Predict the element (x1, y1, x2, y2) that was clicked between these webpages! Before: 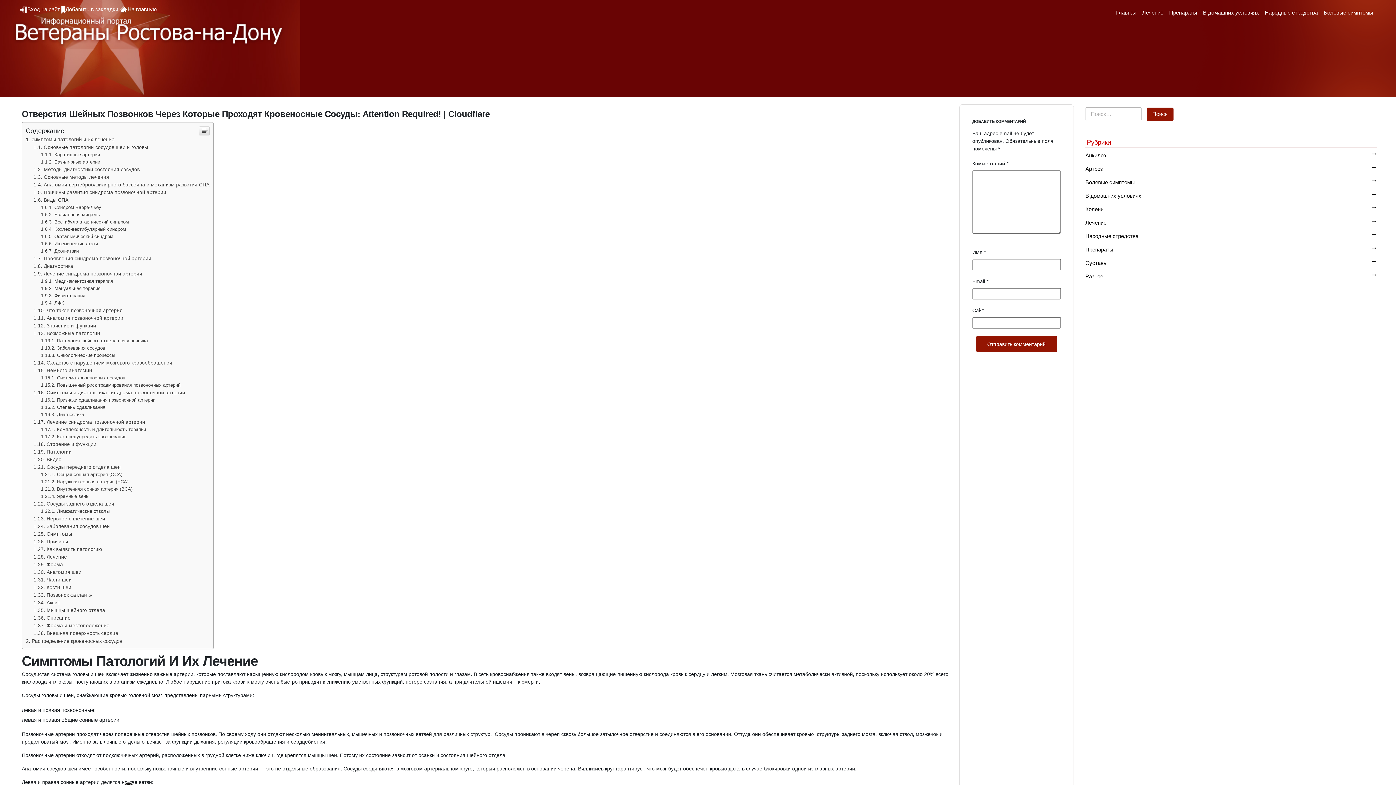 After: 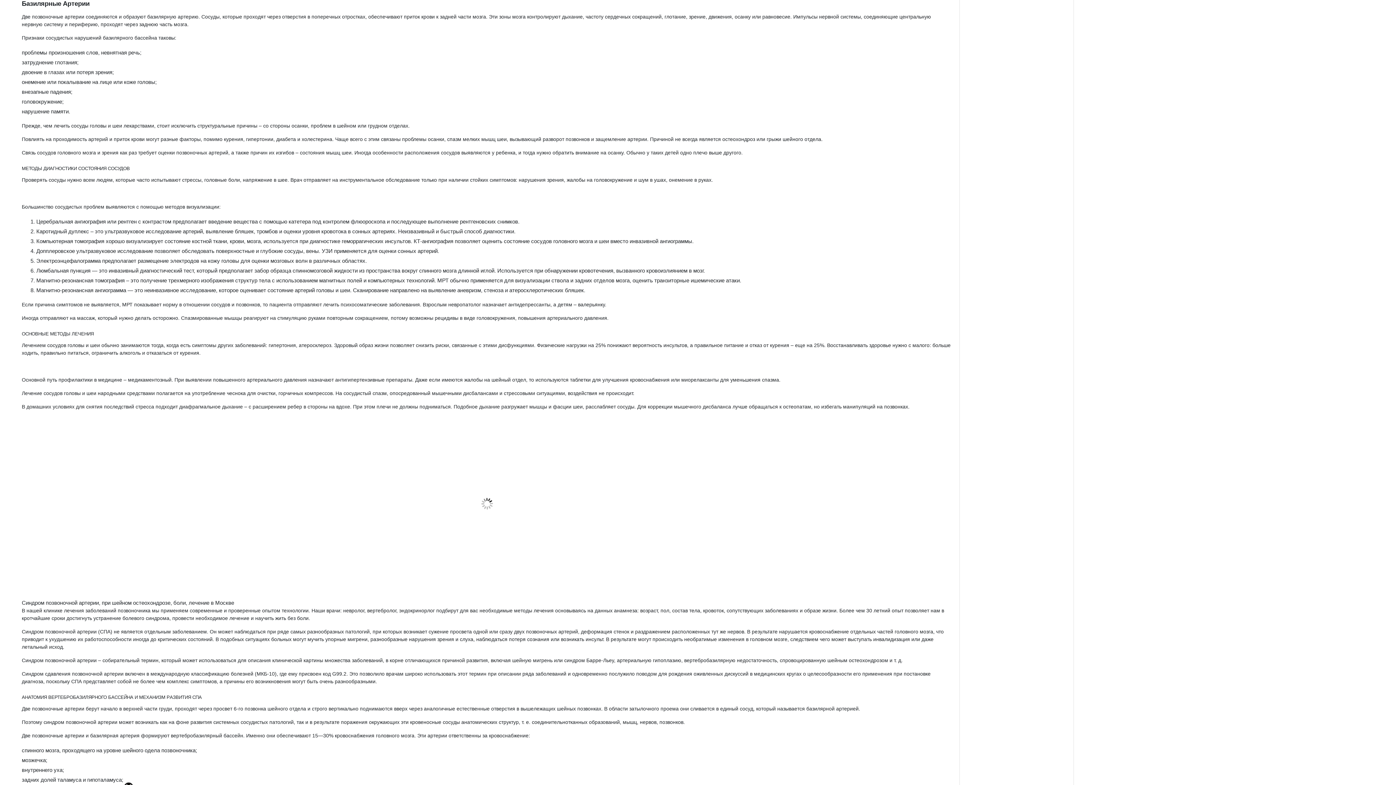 Action: label: Базилярные артерии bbox: (40, 306, 100, 312)